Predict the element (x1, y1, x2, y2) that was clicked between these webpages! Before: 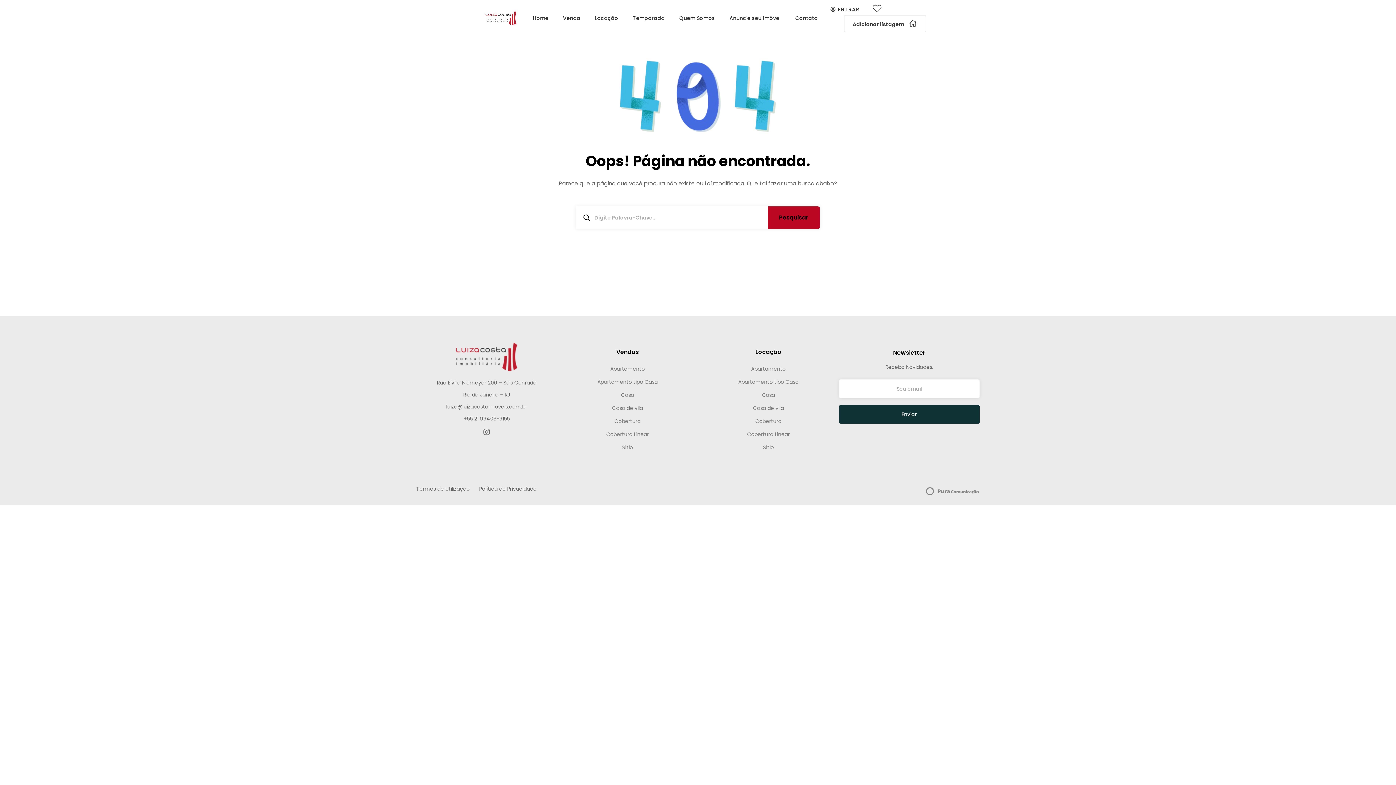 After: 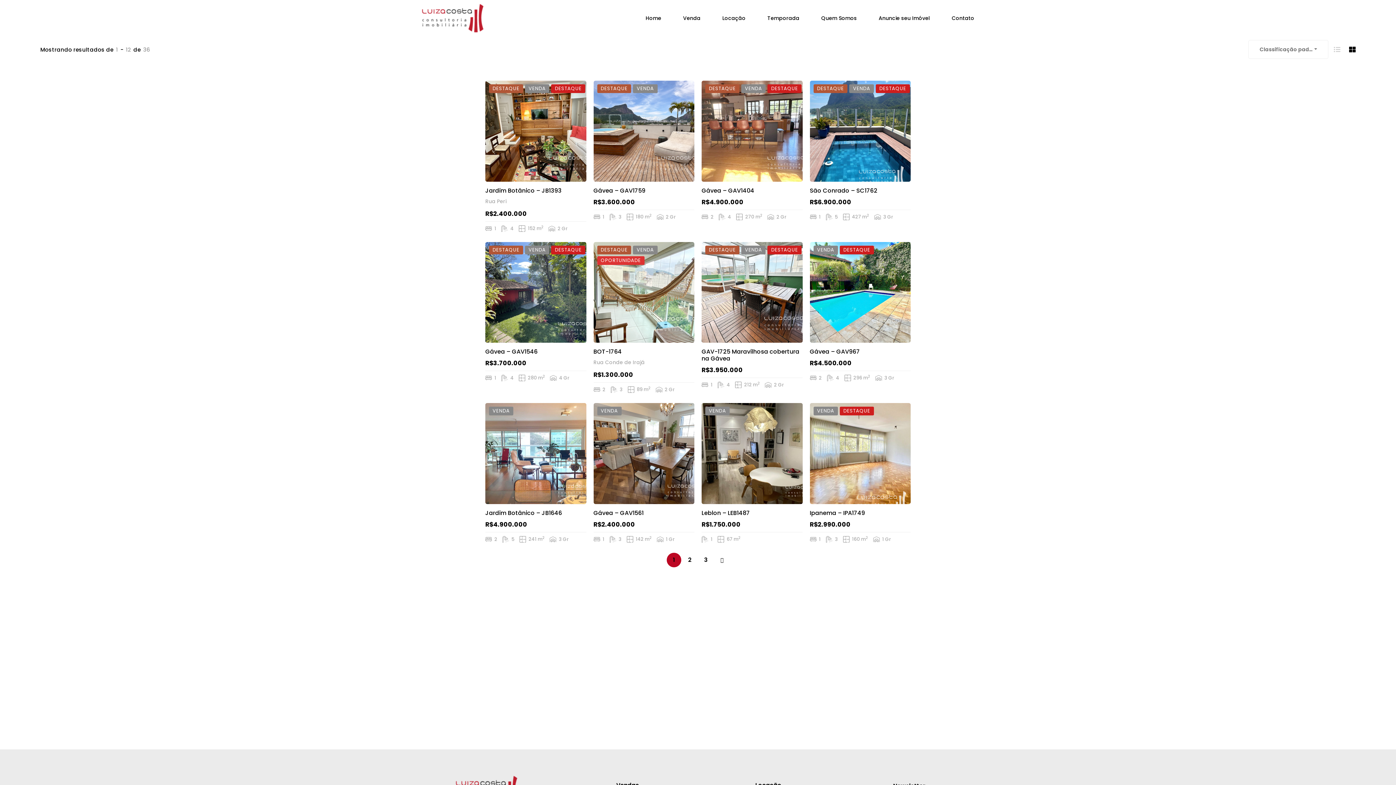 Action: bbox: (768, 206, 820, 229) label: Pesquisar